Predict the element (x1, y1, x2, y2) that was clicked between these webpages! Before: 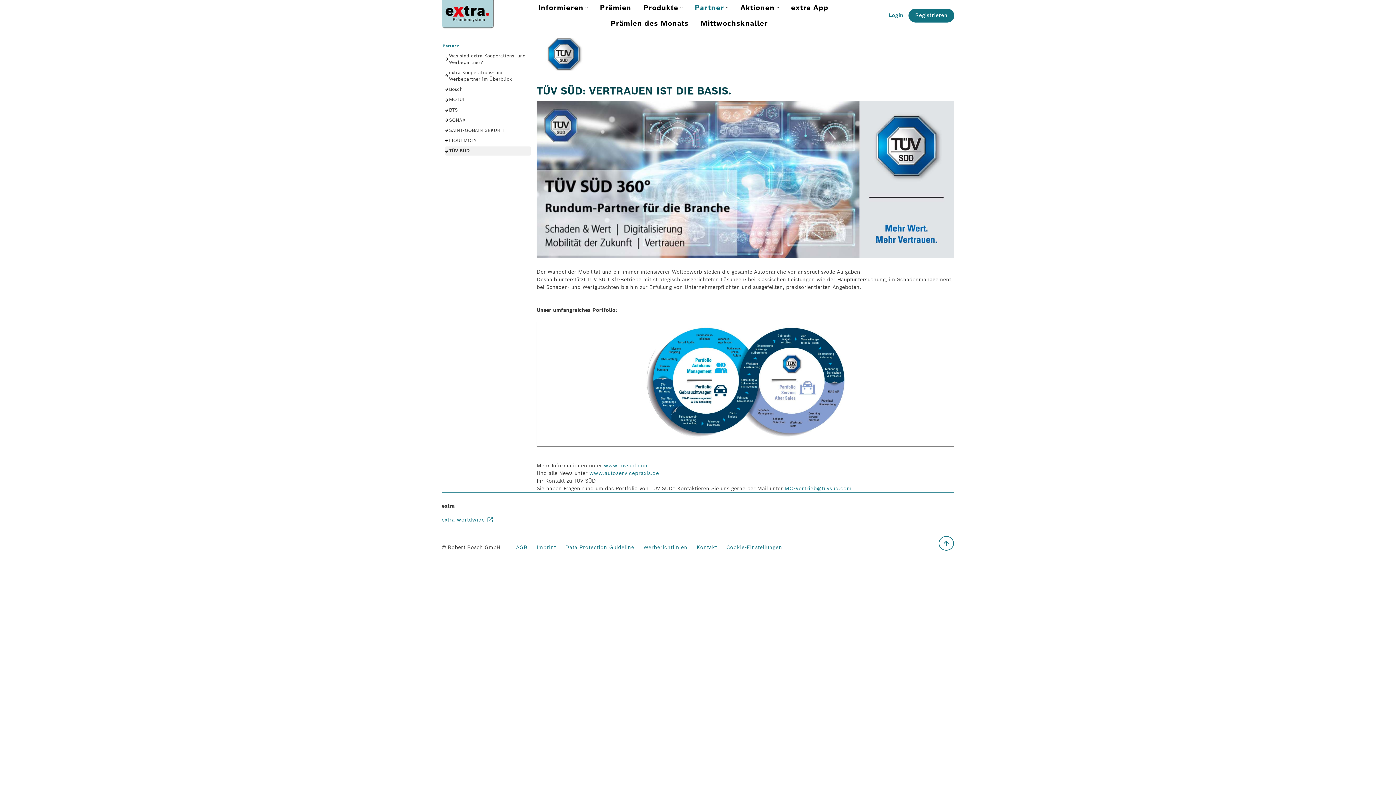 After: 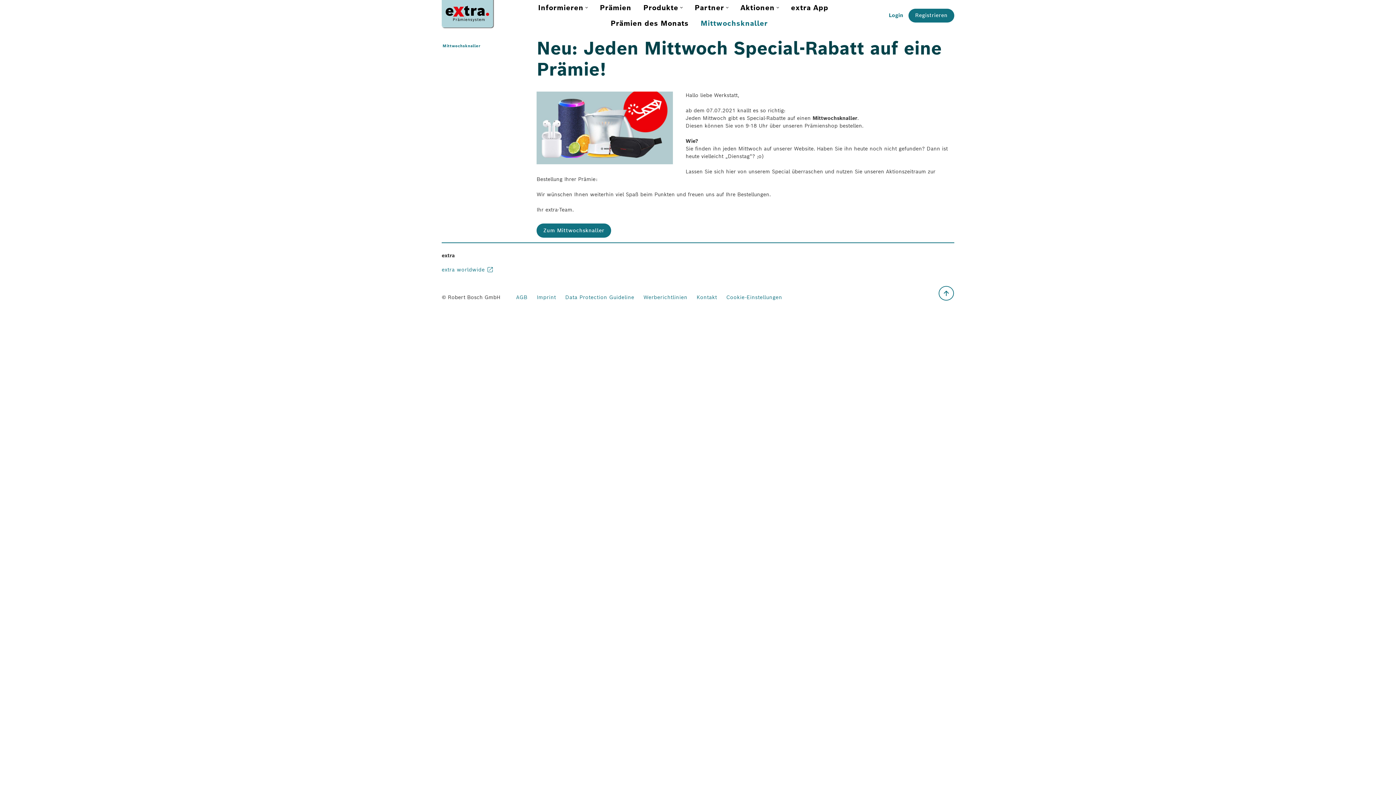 Action: label: Mittwochsknaller bbox: (700, 18, 767, 28)